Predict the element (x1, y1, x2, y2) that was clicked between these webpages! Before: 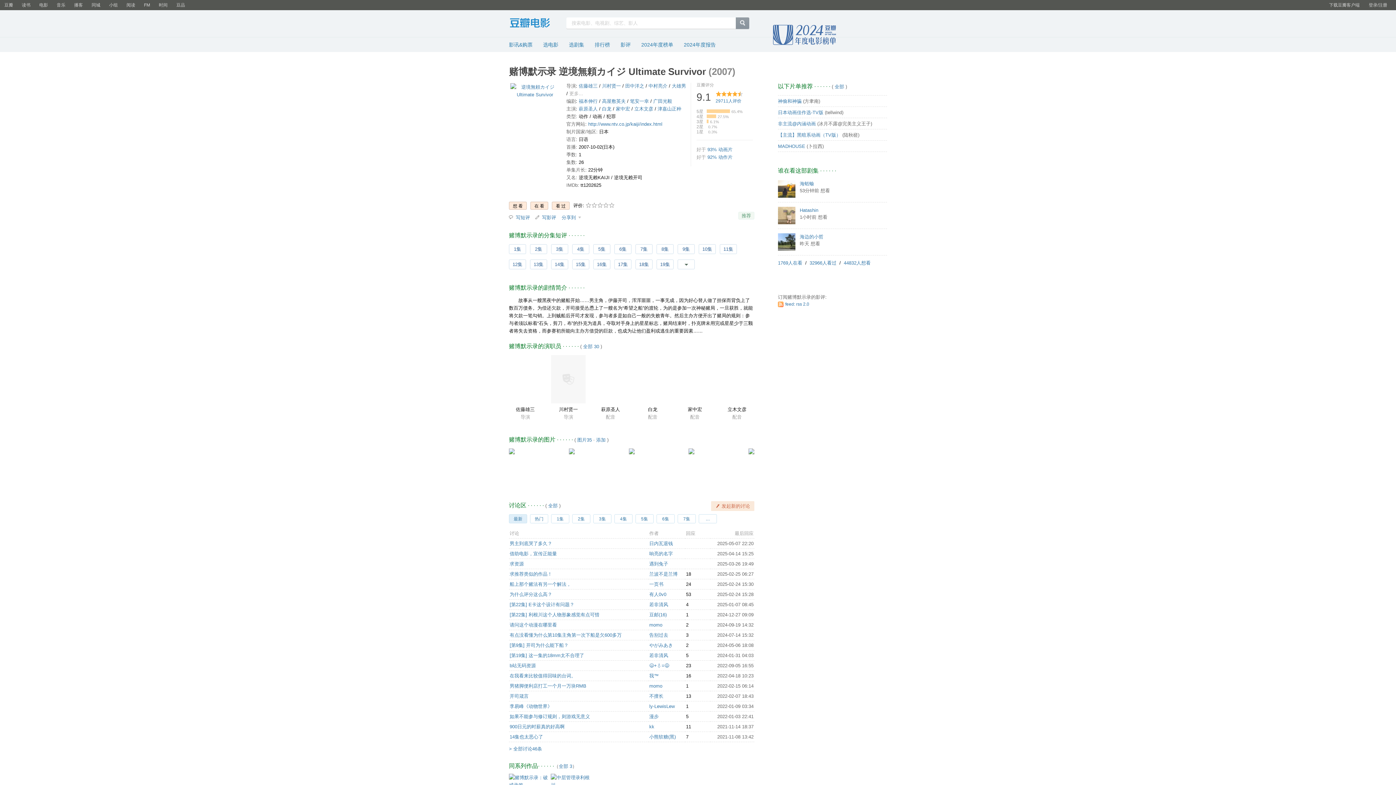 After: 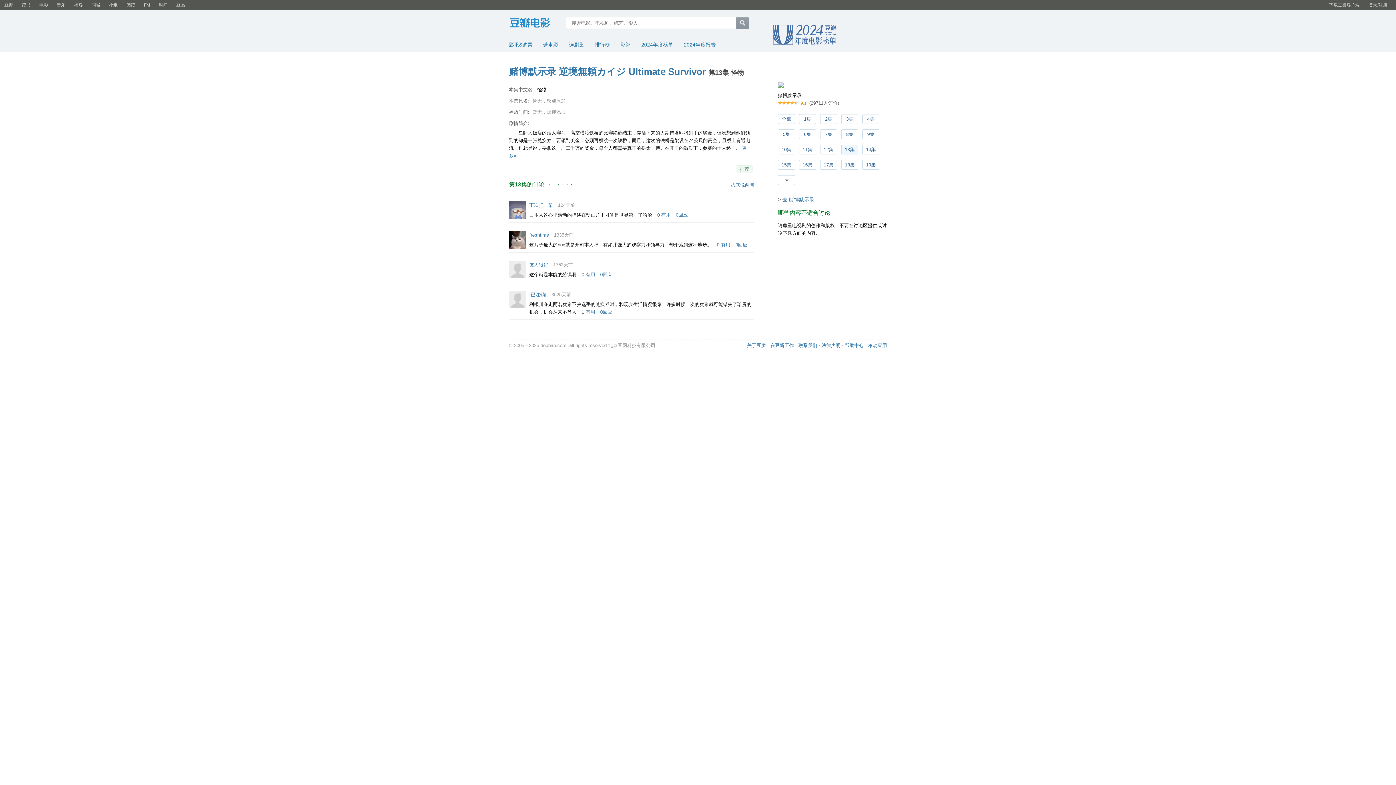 Action: label: 13集 bbox: (530, 259, 547, 269)